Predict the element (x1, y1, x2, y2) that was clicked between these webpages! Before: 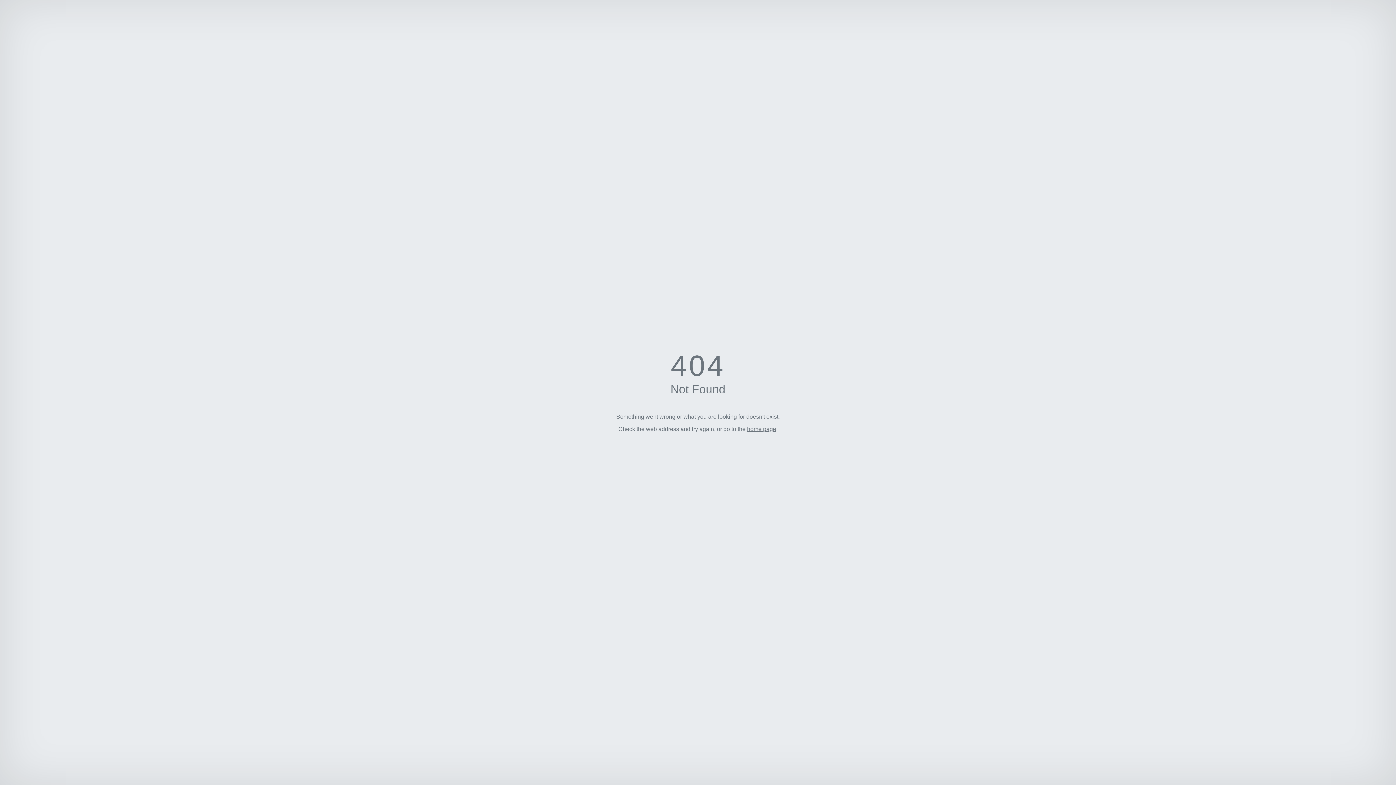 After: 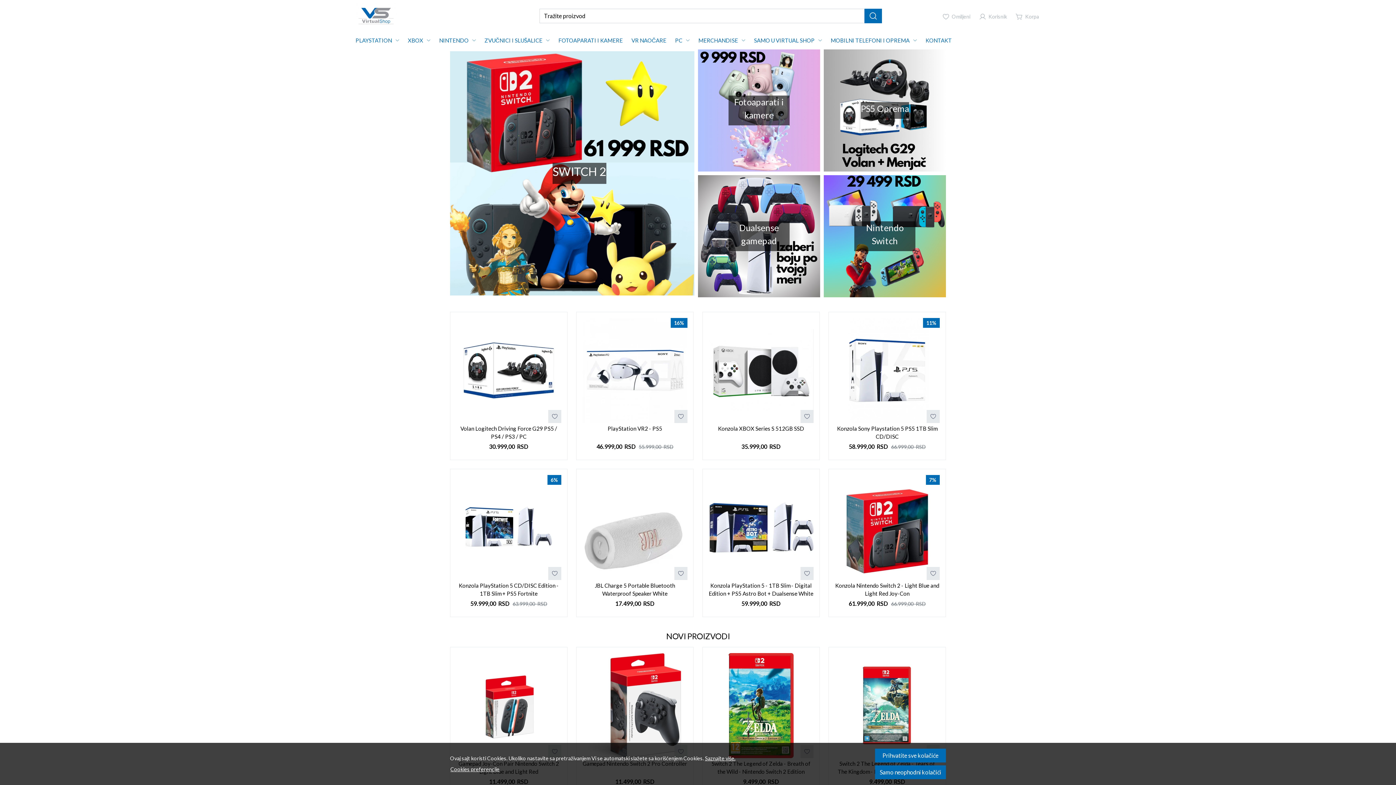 Action: bbox: (747, 426, 776, 432) label: home page